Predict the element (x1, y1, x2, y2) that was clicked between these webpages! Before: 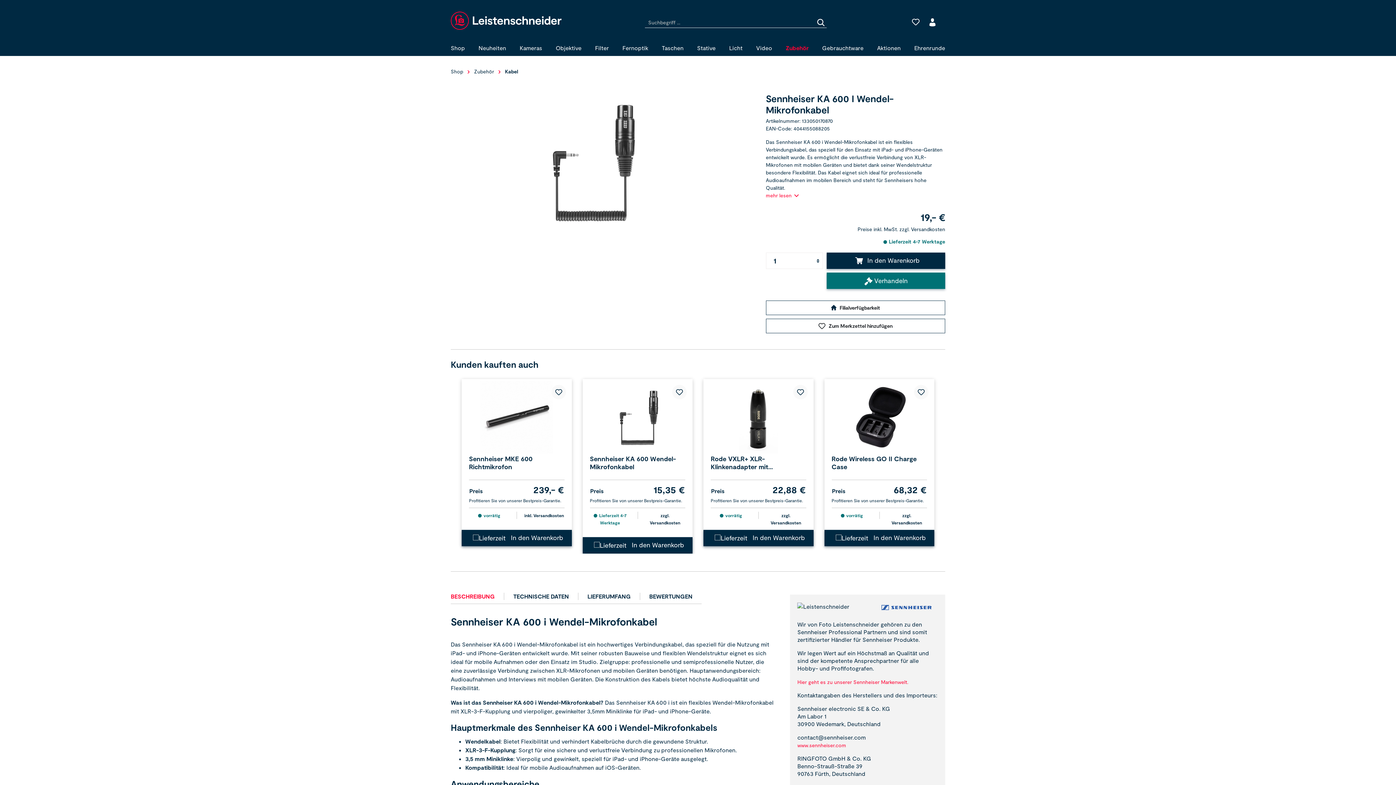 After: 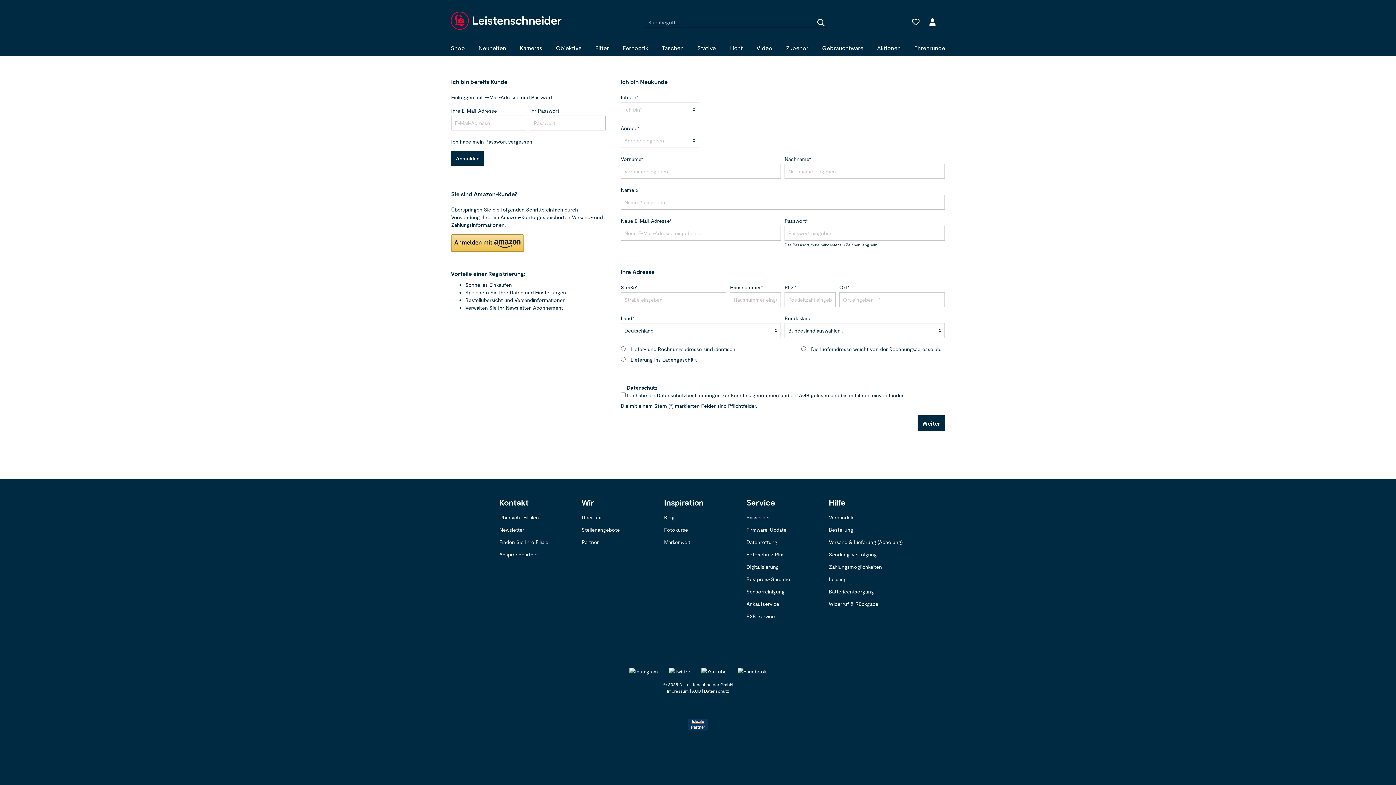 Action: bbox: (551, 385, 566, 399)